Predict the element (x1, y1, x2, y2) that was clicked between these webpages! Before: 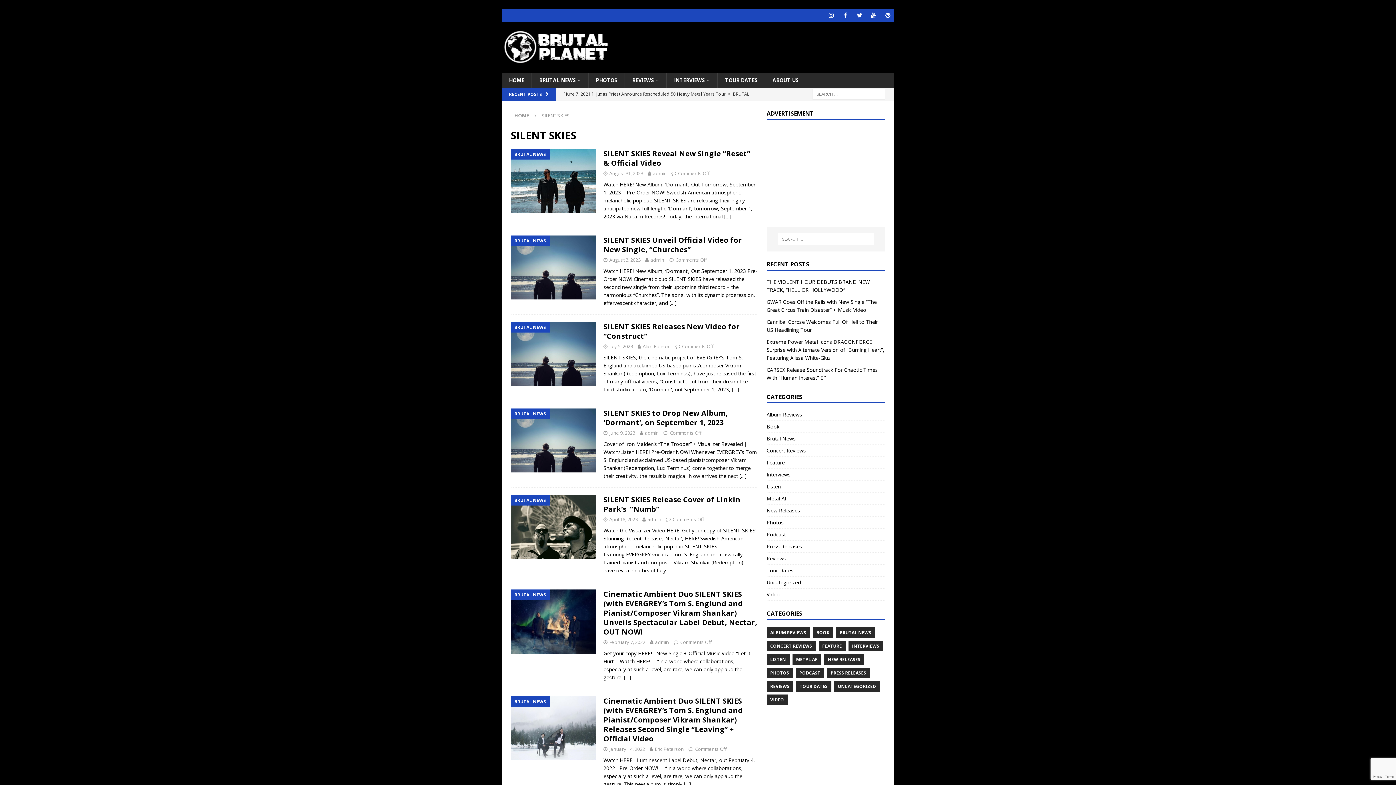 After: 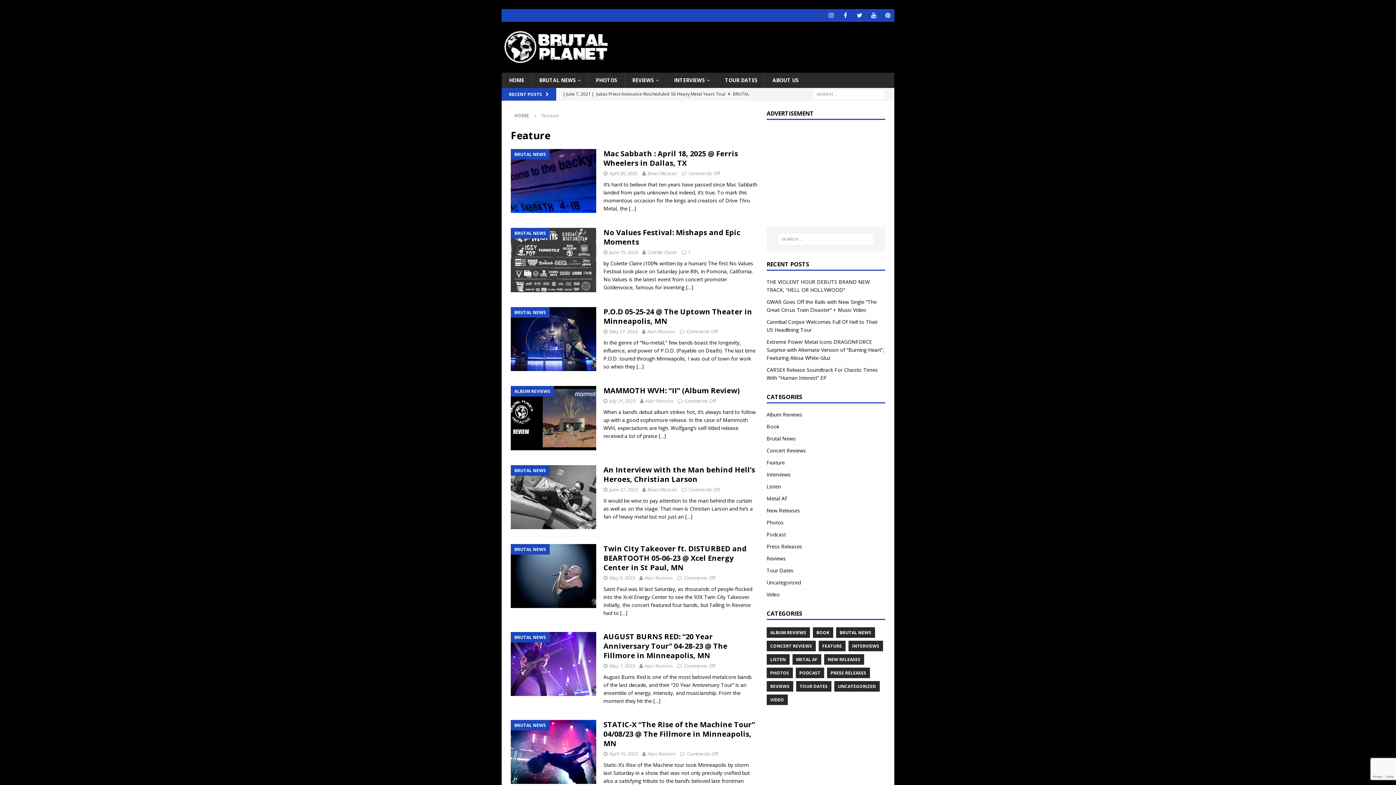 Action: label: Feature bbox: (766, 456, 885, 468)